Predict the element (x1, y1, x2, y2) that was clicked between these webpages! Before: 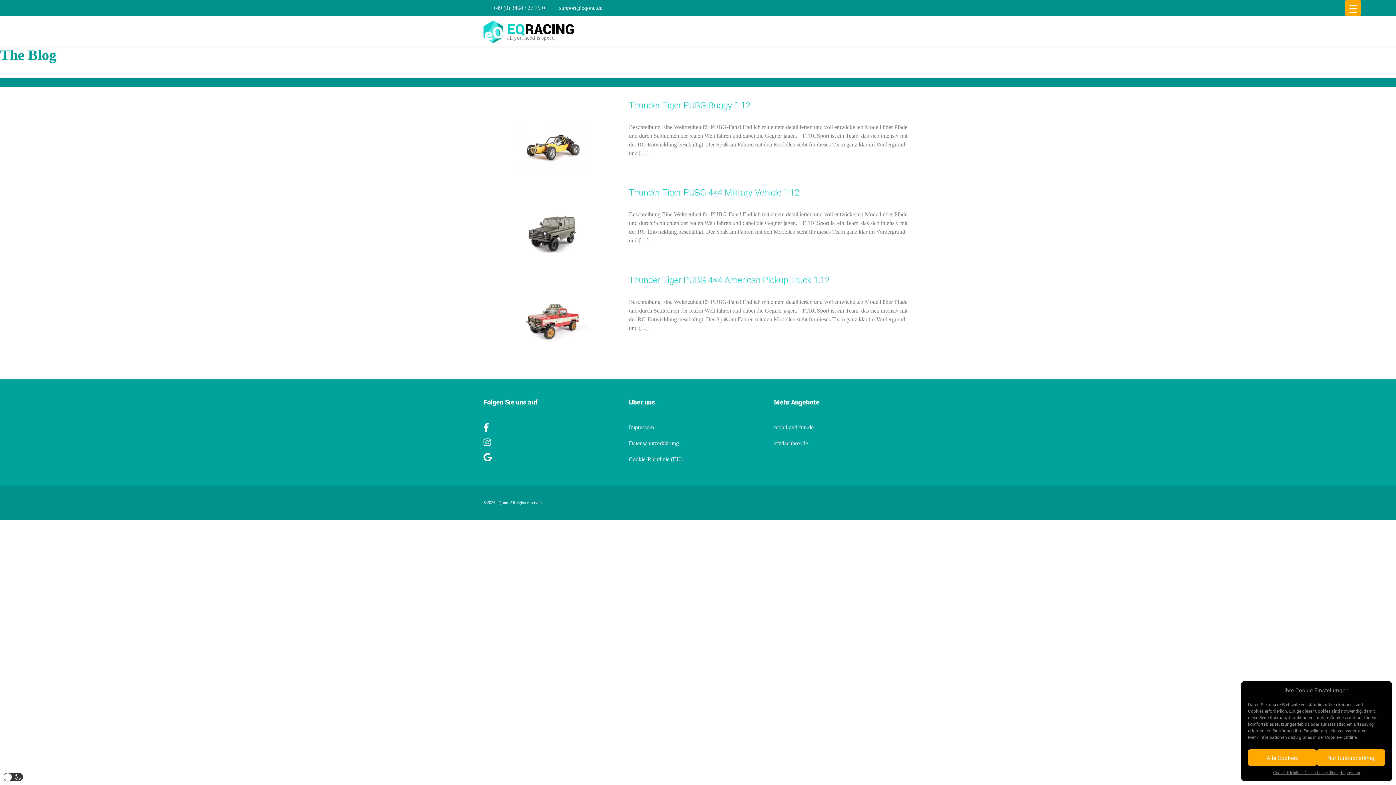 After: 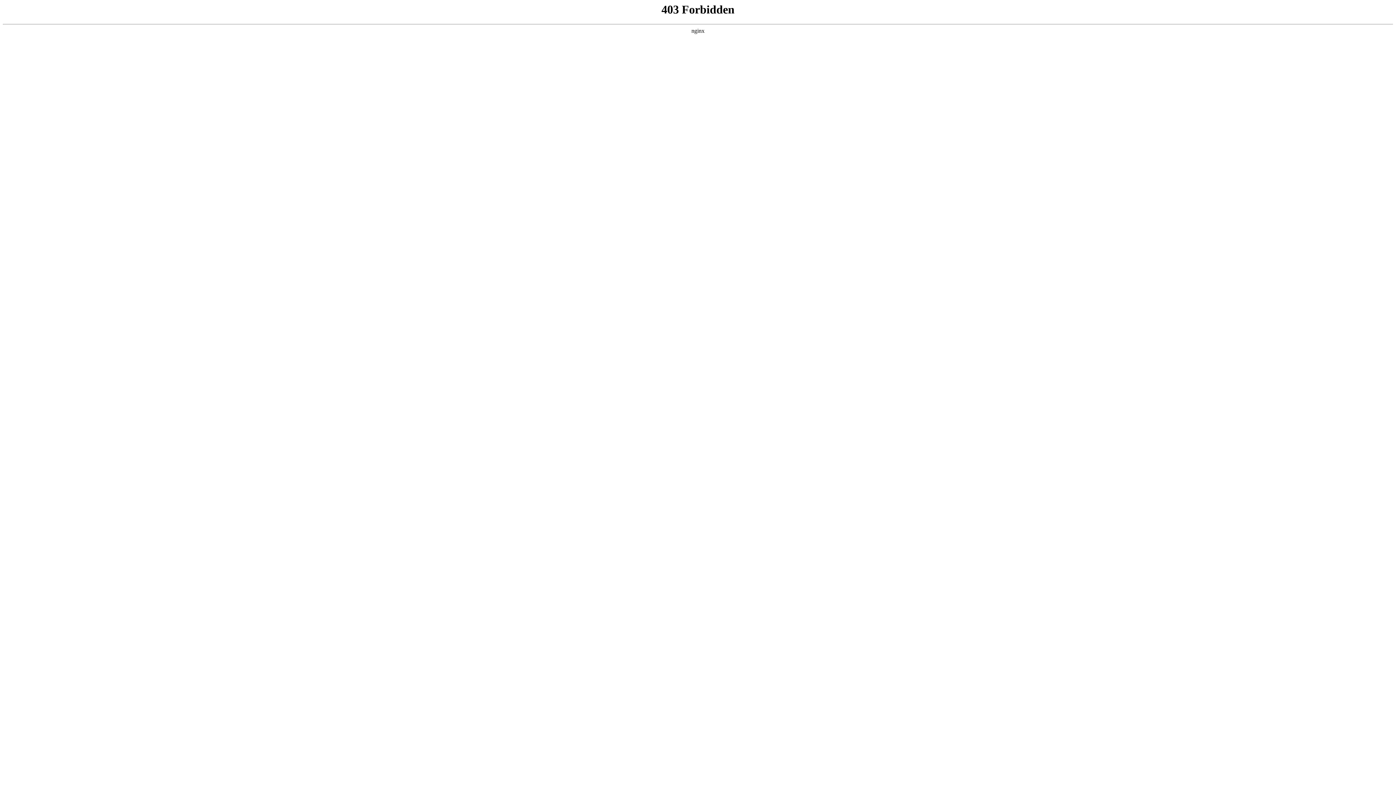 Action: label: Datenschutzerklärung bbox: (1303, 769, 1341, 776)